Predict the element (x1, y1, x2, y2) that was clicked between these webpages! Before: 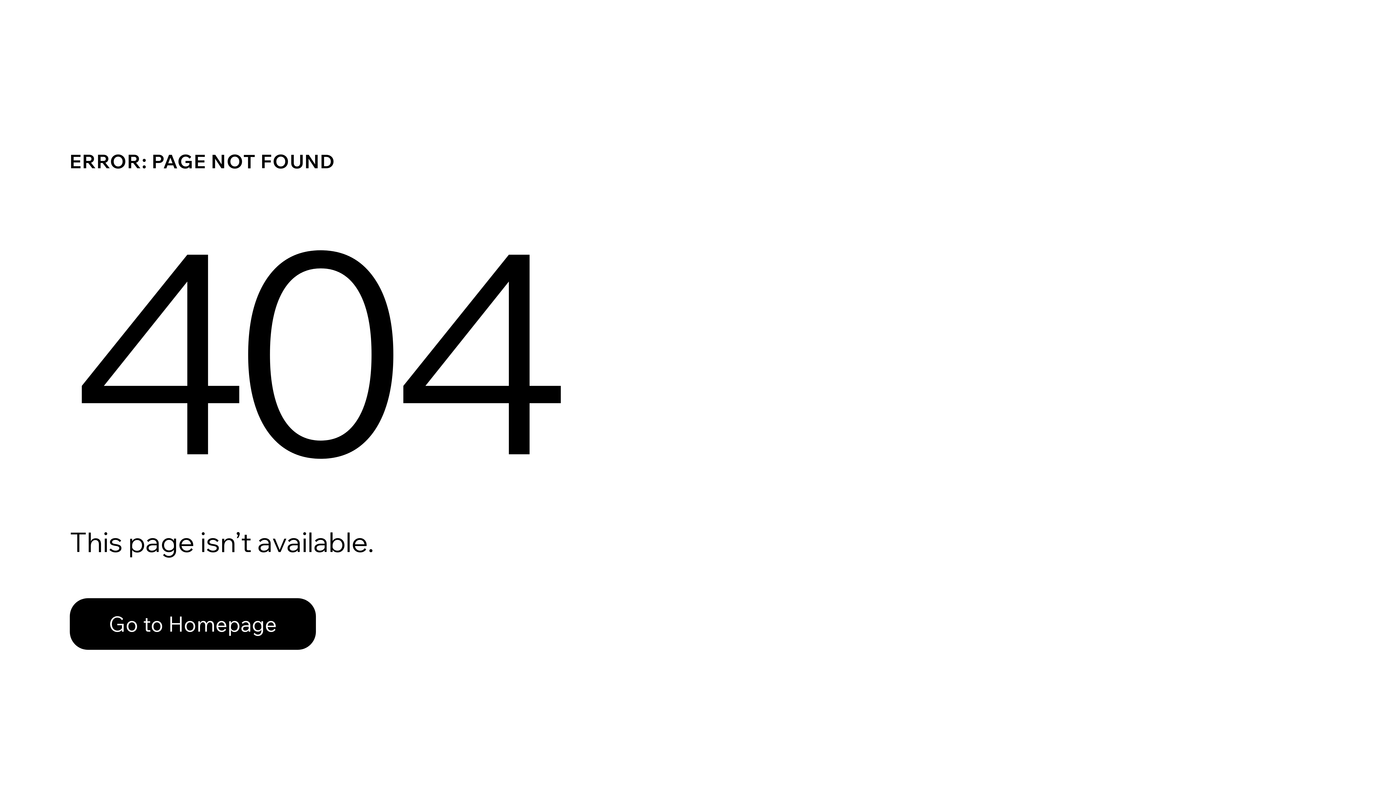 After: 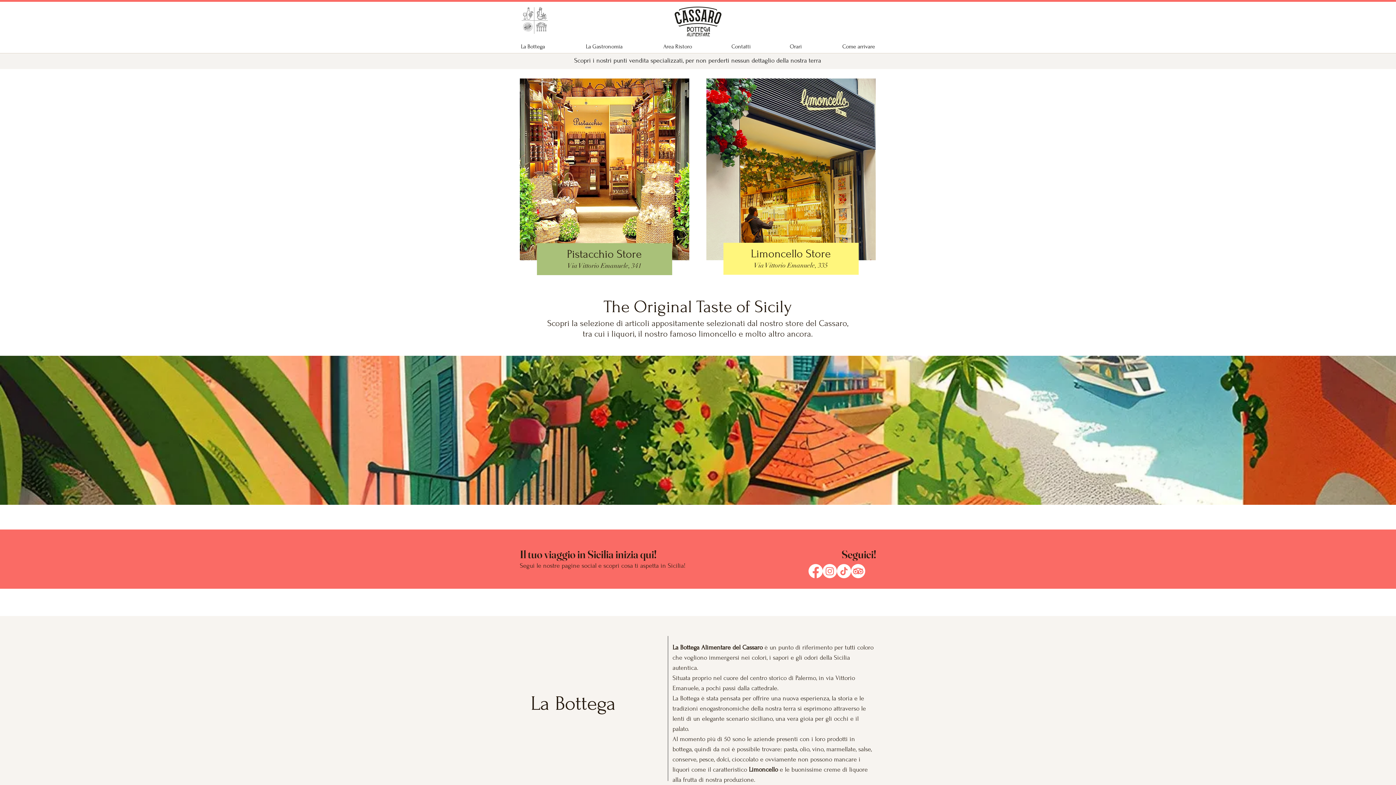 Action: label: Go to Homepage bbox: (69, 582, 768, 659)